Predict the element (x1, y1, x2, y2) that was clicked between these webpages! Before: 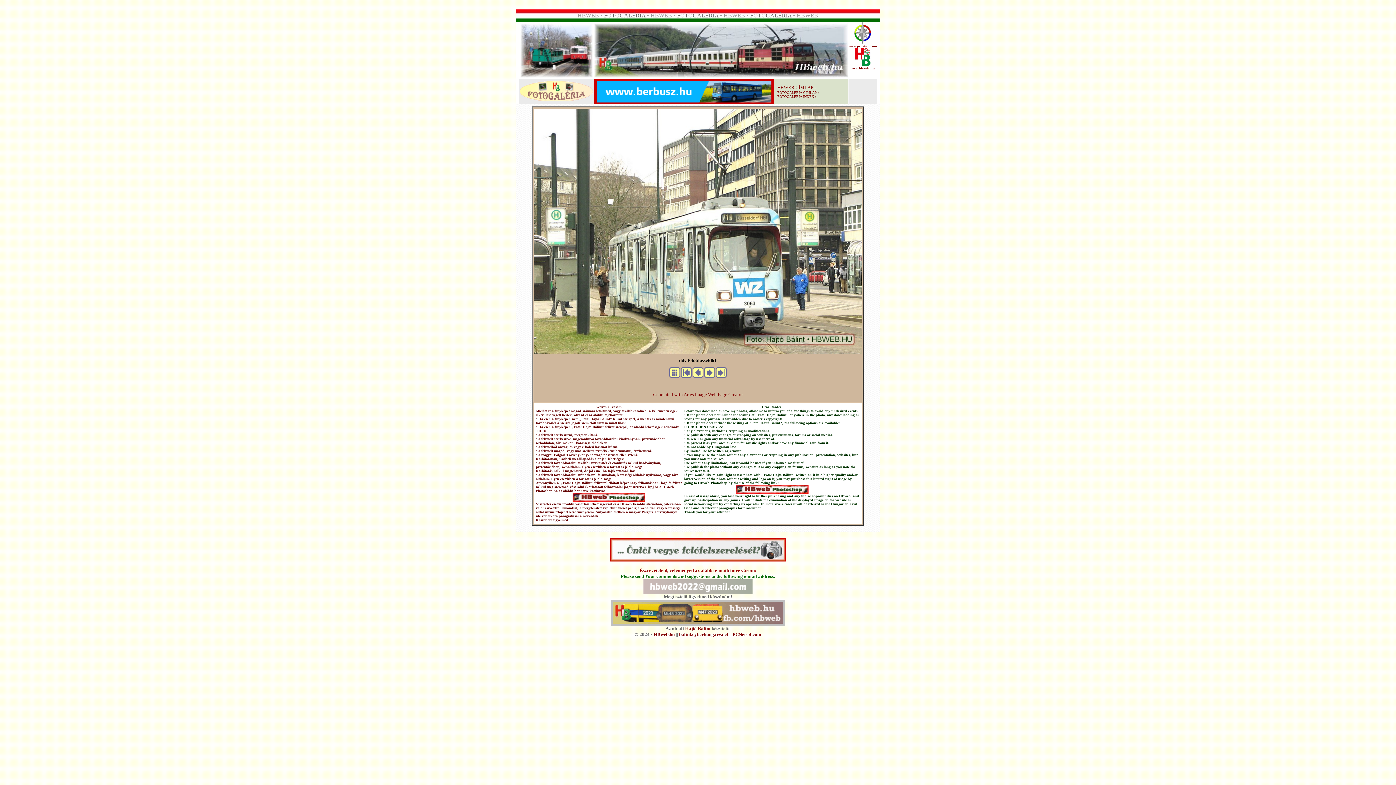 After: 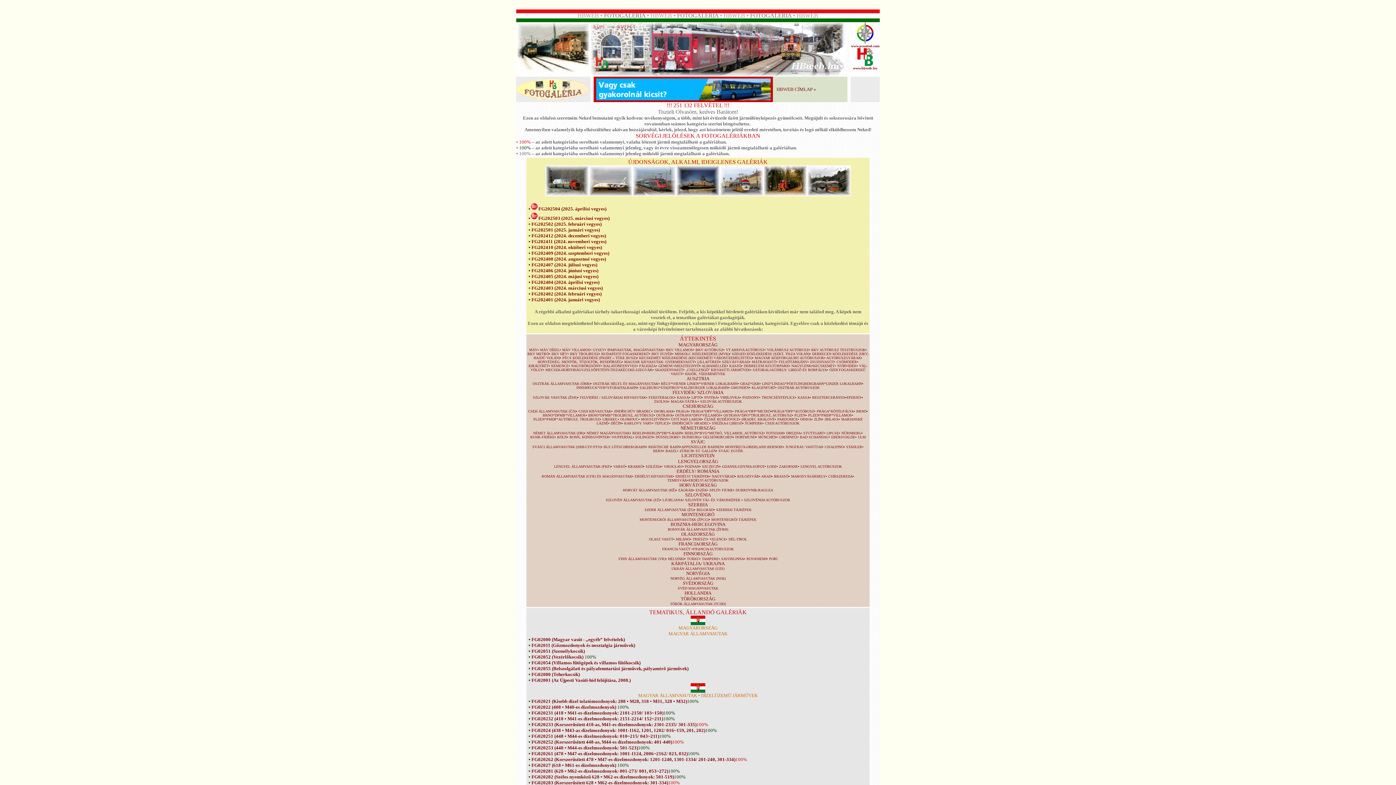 Action: bbox: (520, 96, 593, 102)